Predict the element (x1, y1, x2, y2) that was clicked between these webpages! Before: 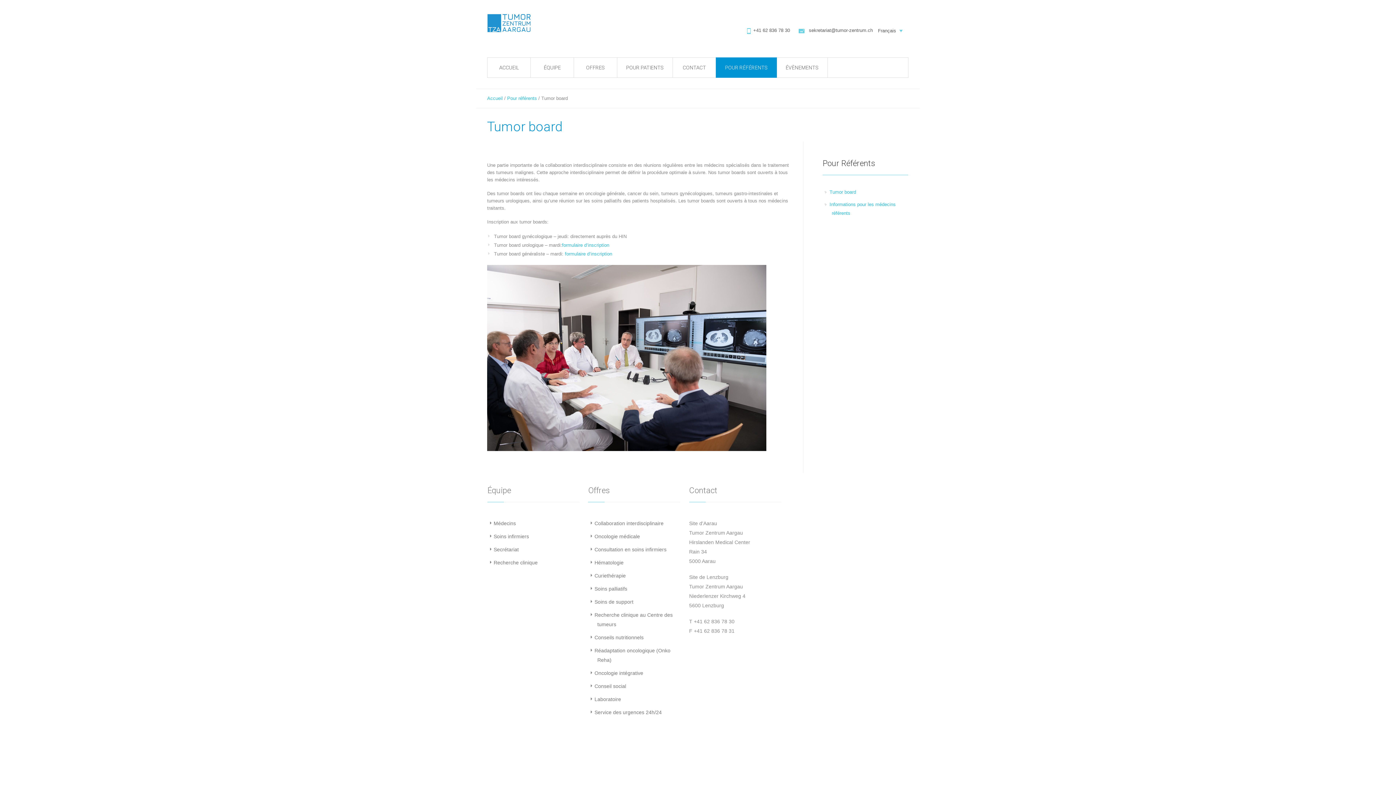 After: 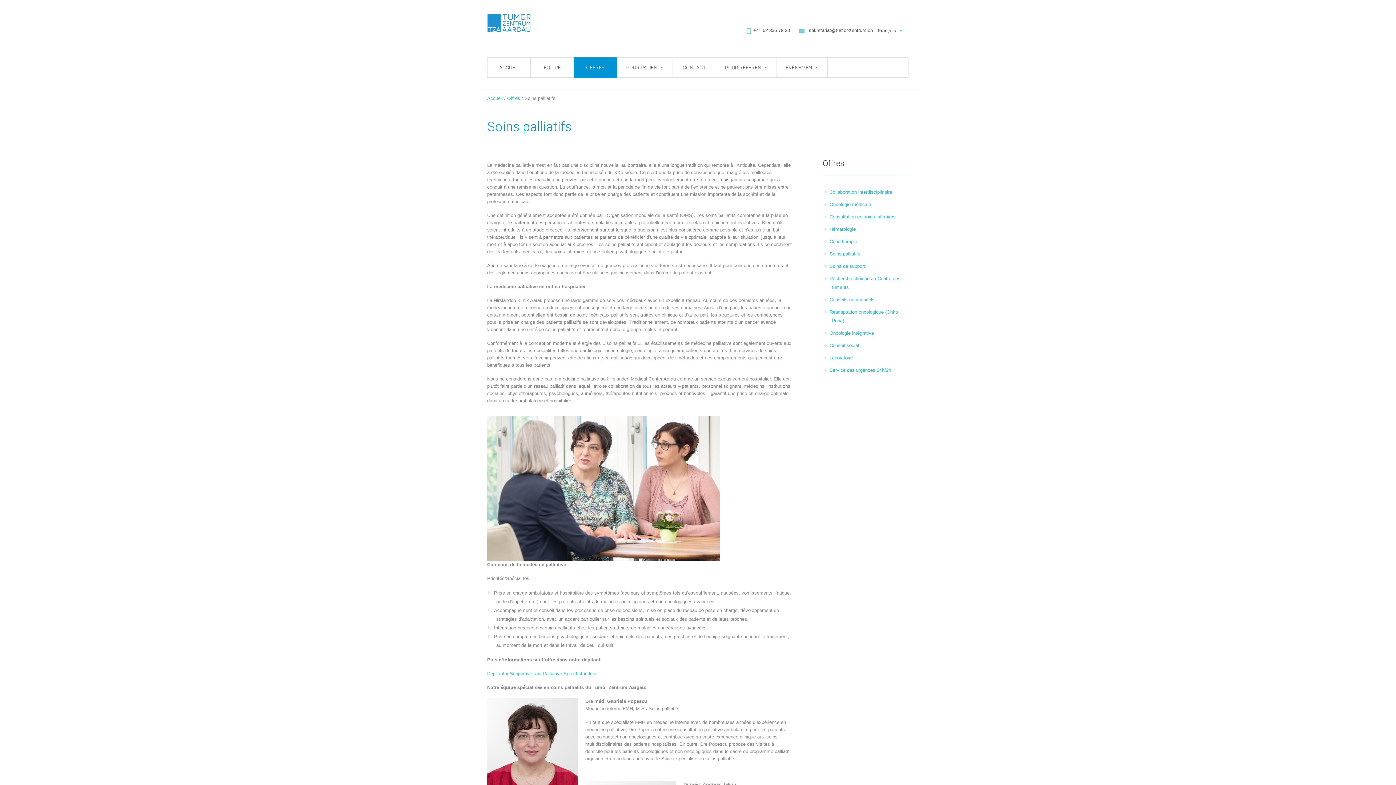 Action: label: Soins palliatifs bbox: (594, 586, 627, 592)